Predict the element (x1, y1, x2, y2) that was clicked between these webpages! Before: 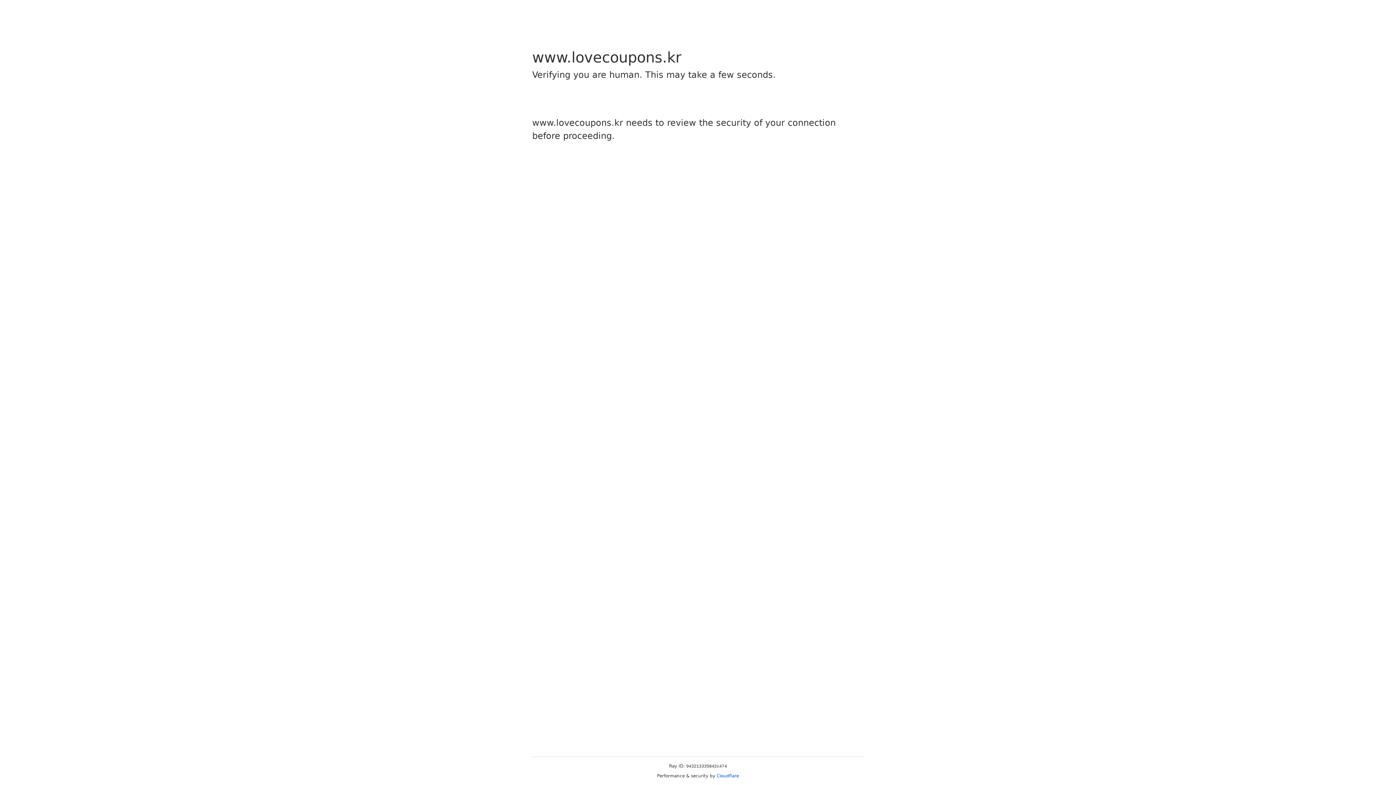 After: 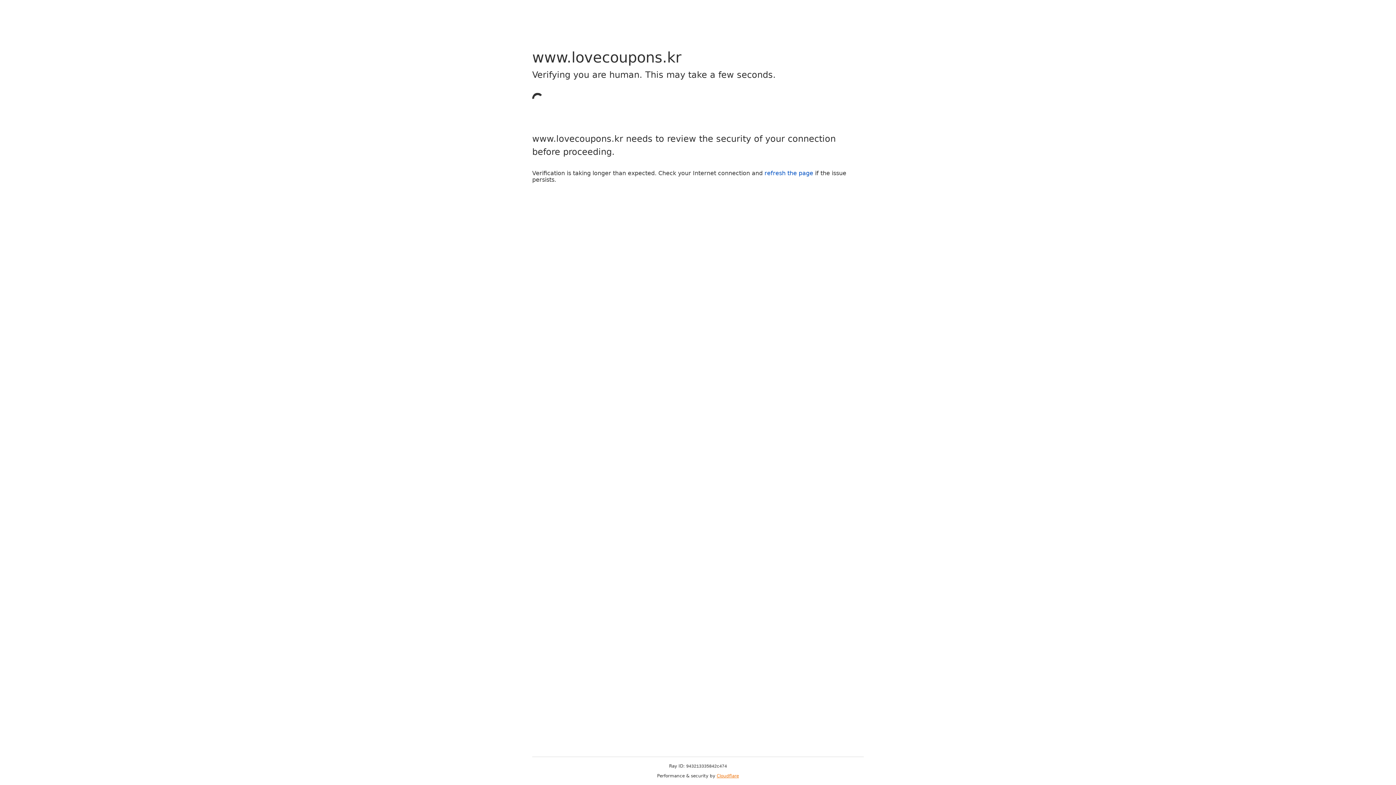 Action: label: Cloudflare bbox: (716, 773, 739, 778)